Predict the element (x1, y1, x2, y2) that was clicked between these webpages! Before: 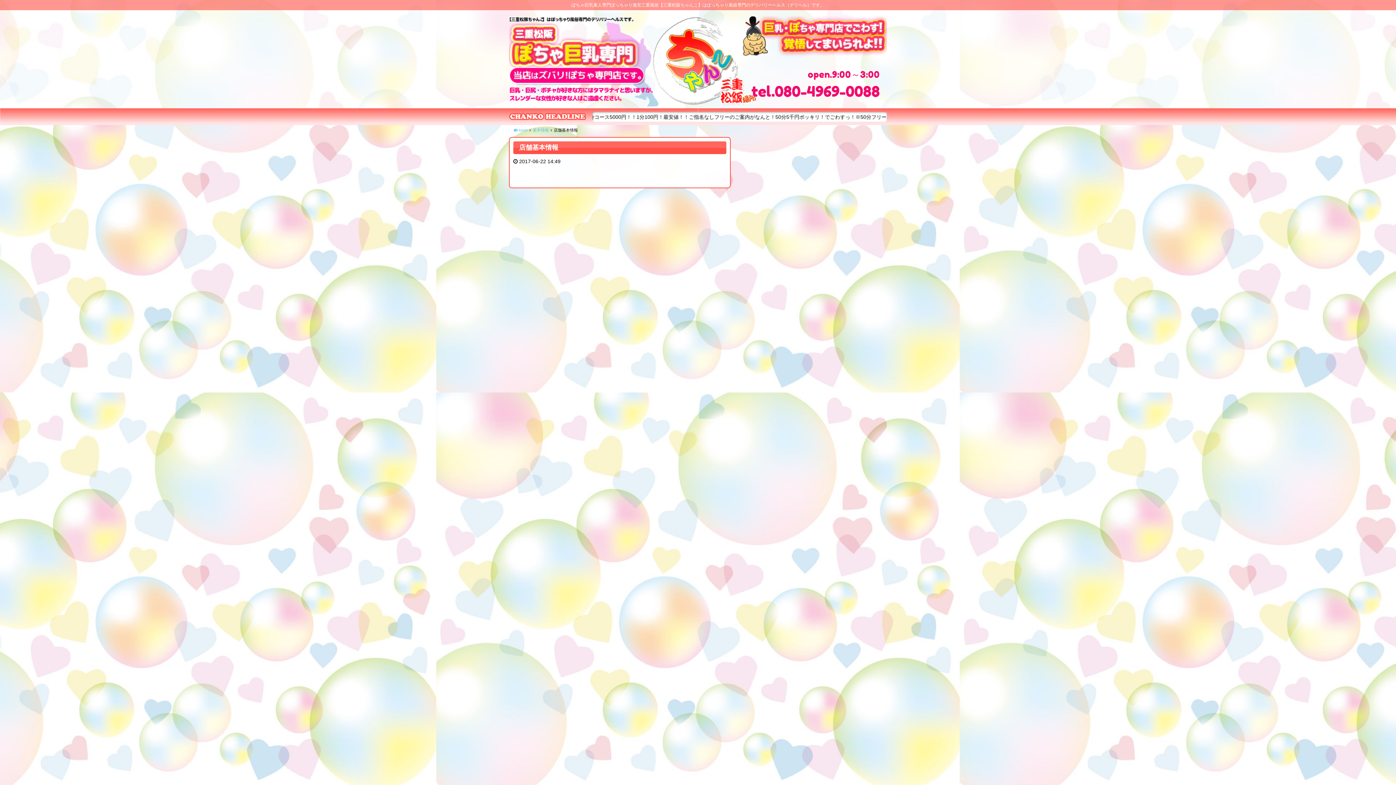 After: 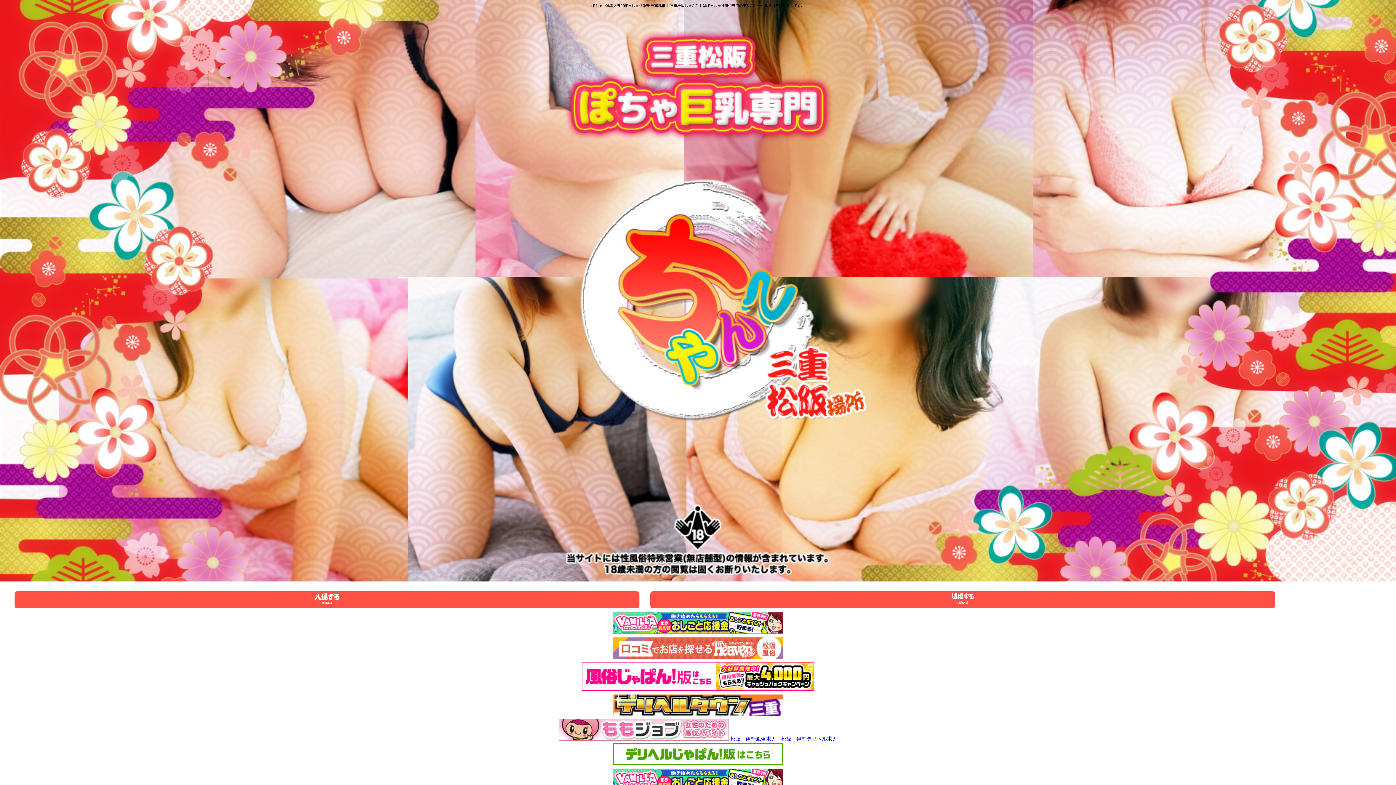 Action: label: Home bbox: (513, 128, 527, 132)